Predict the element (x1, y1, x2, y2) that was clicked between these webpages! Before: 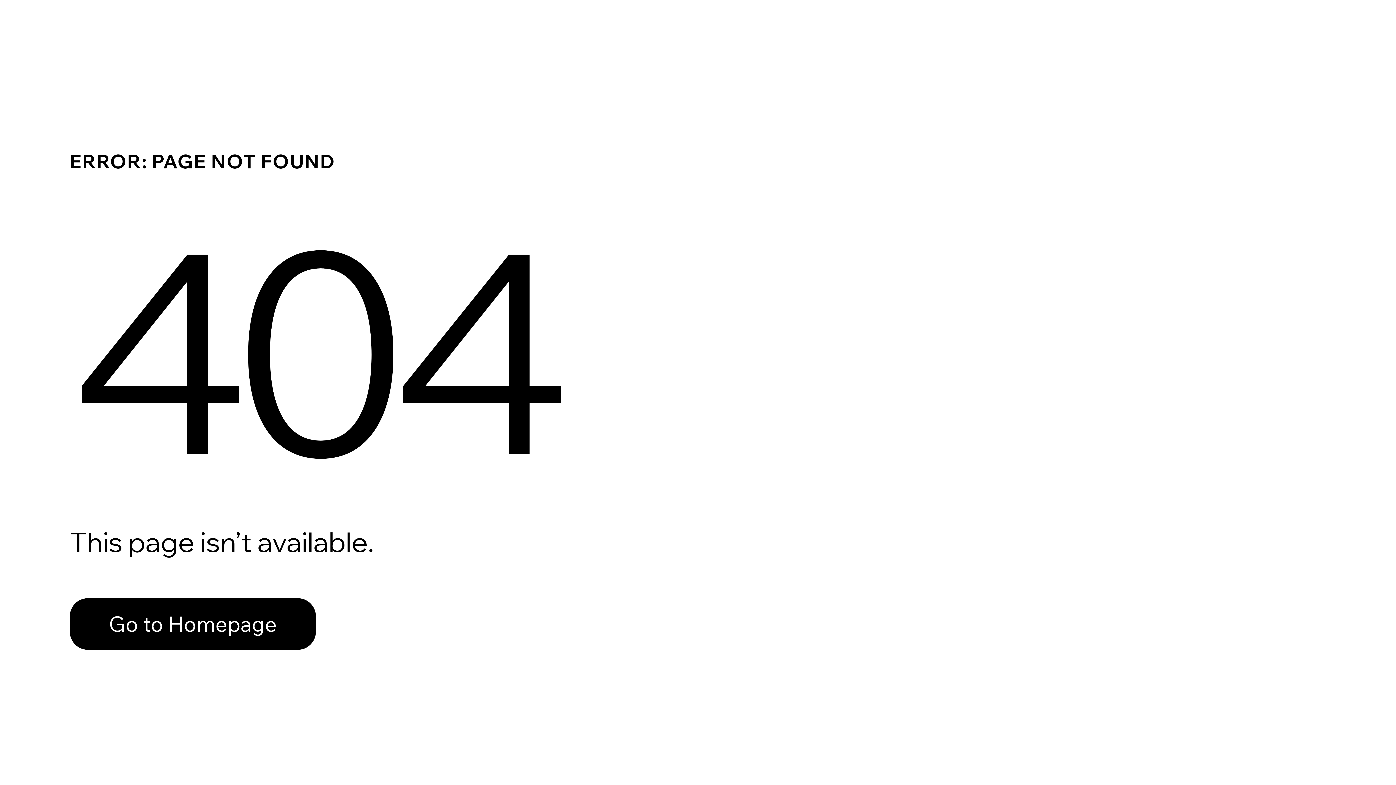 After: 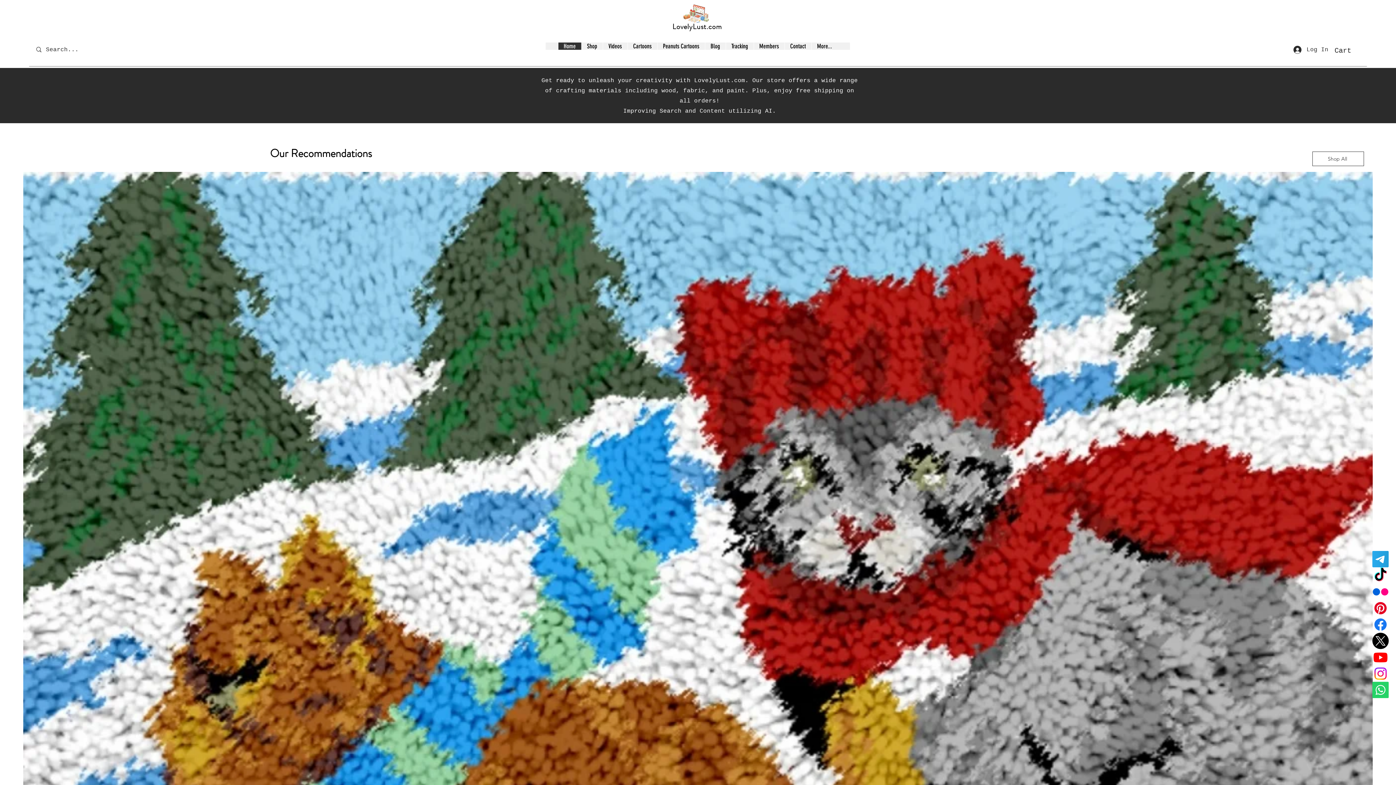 Action: label: Go to Homepage bbox: (69, 598, 316, 650)